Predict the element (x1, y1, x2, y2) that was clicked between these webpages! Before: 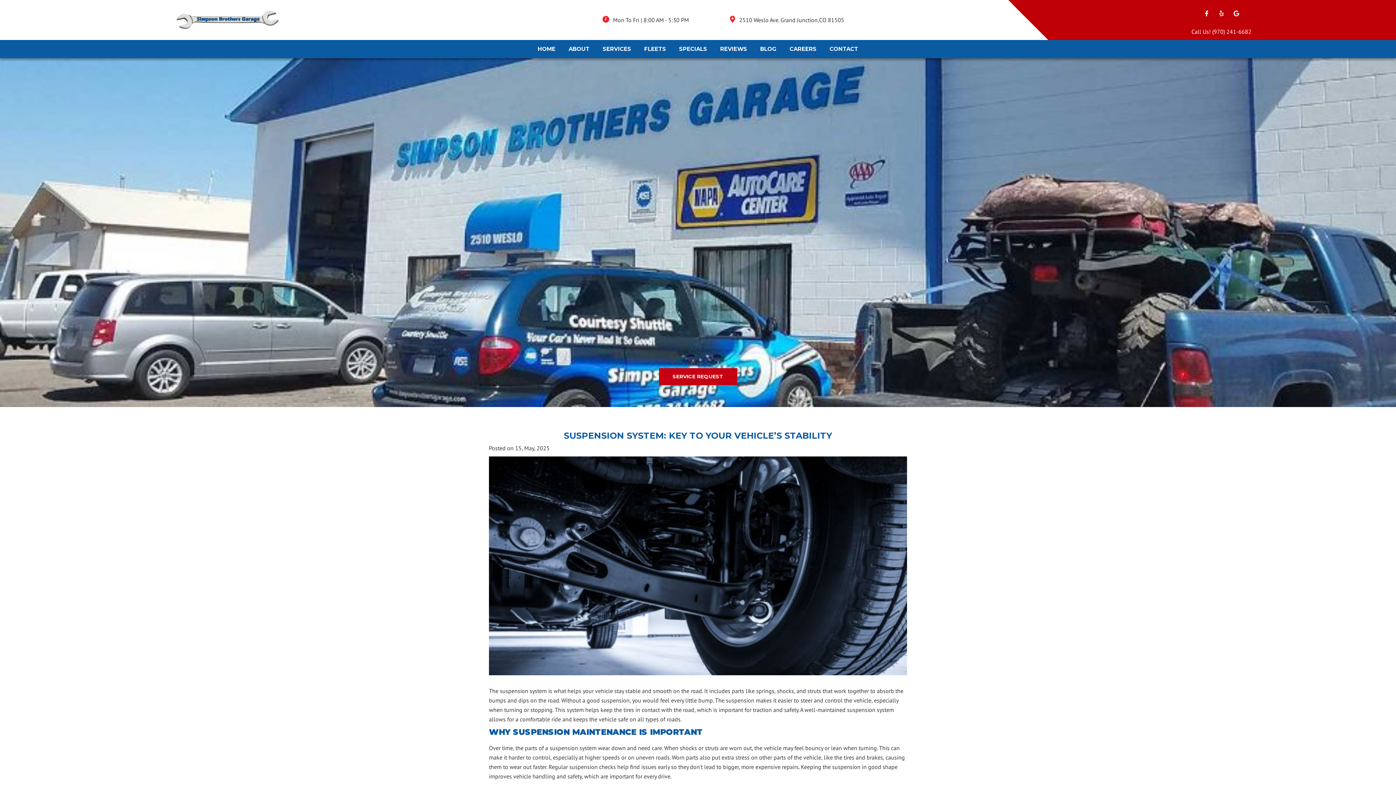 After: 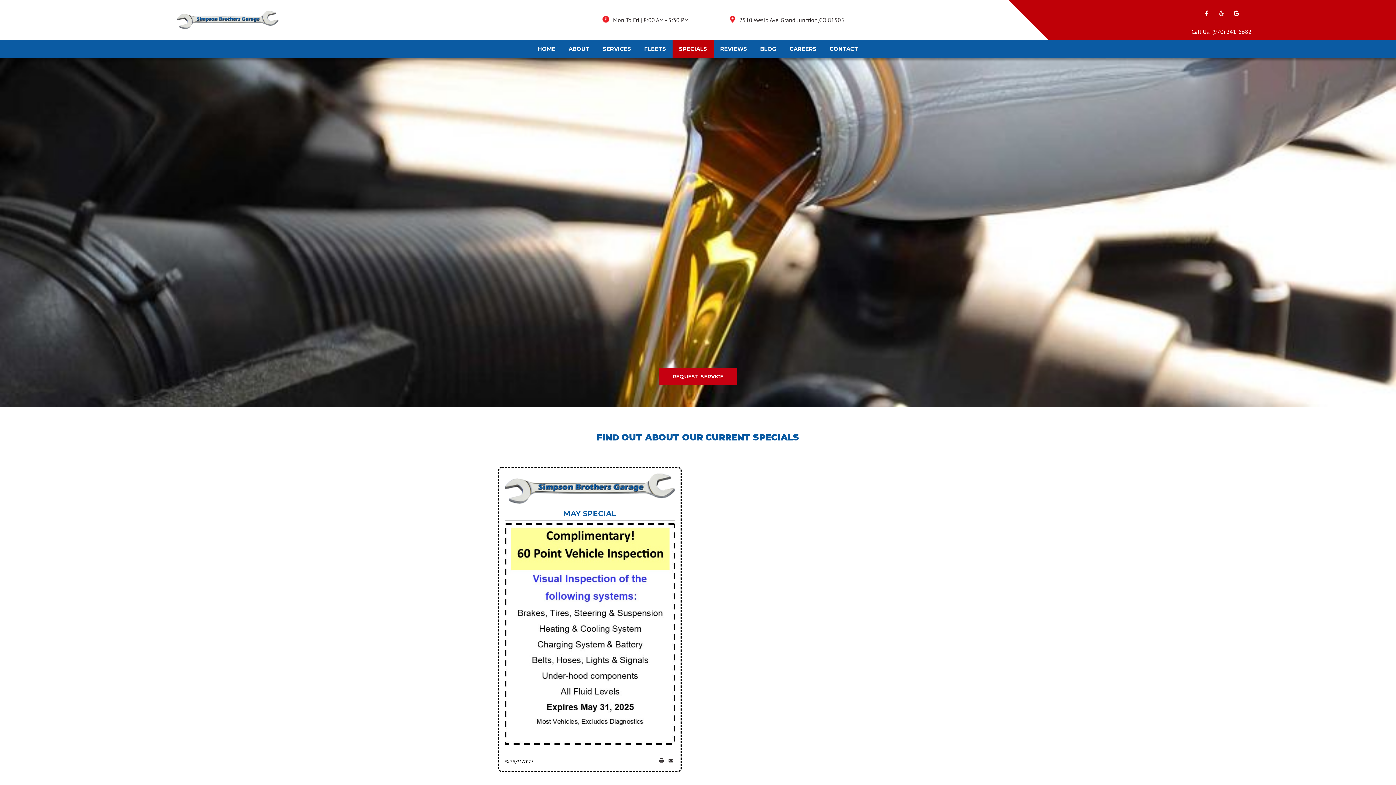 Action: label: SPECIALS bbox: (676, 45, 710, 53)